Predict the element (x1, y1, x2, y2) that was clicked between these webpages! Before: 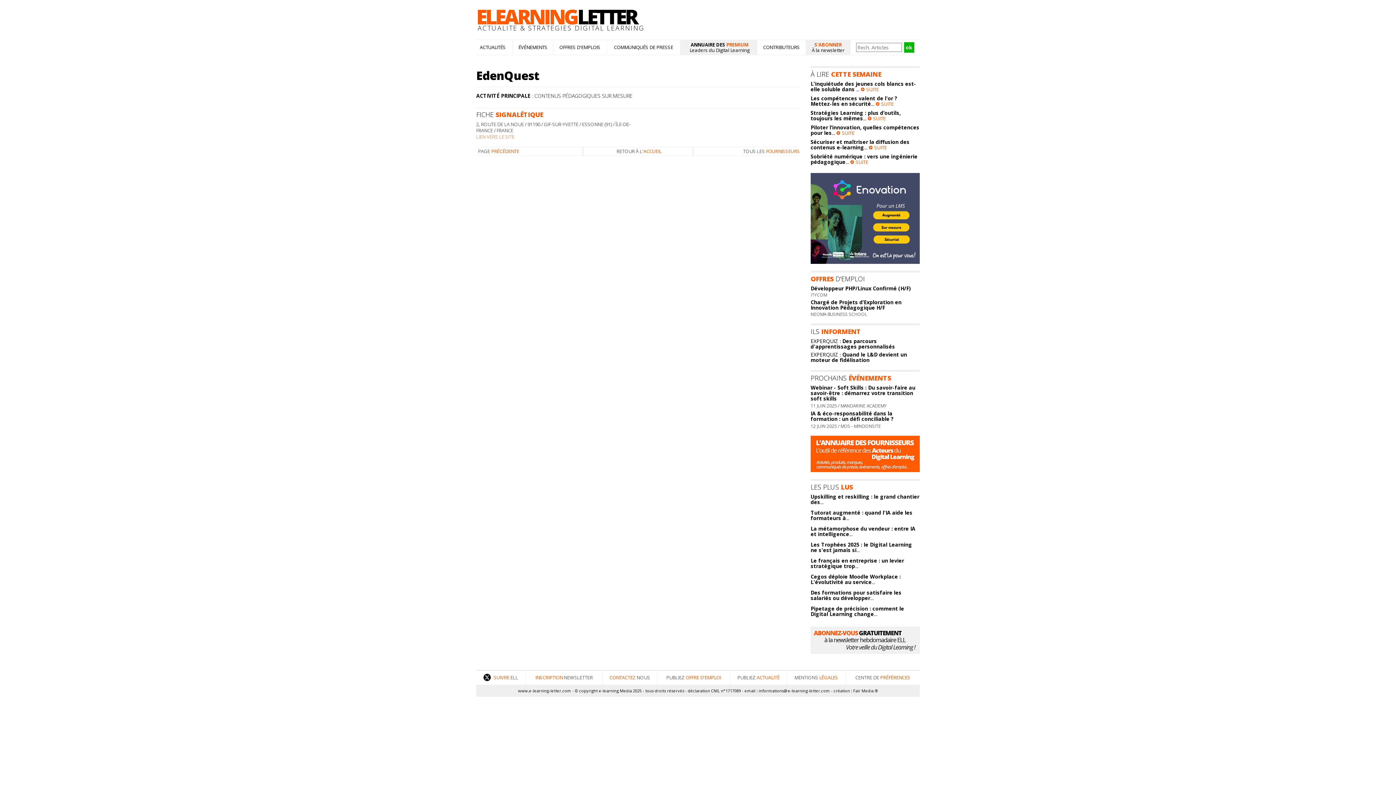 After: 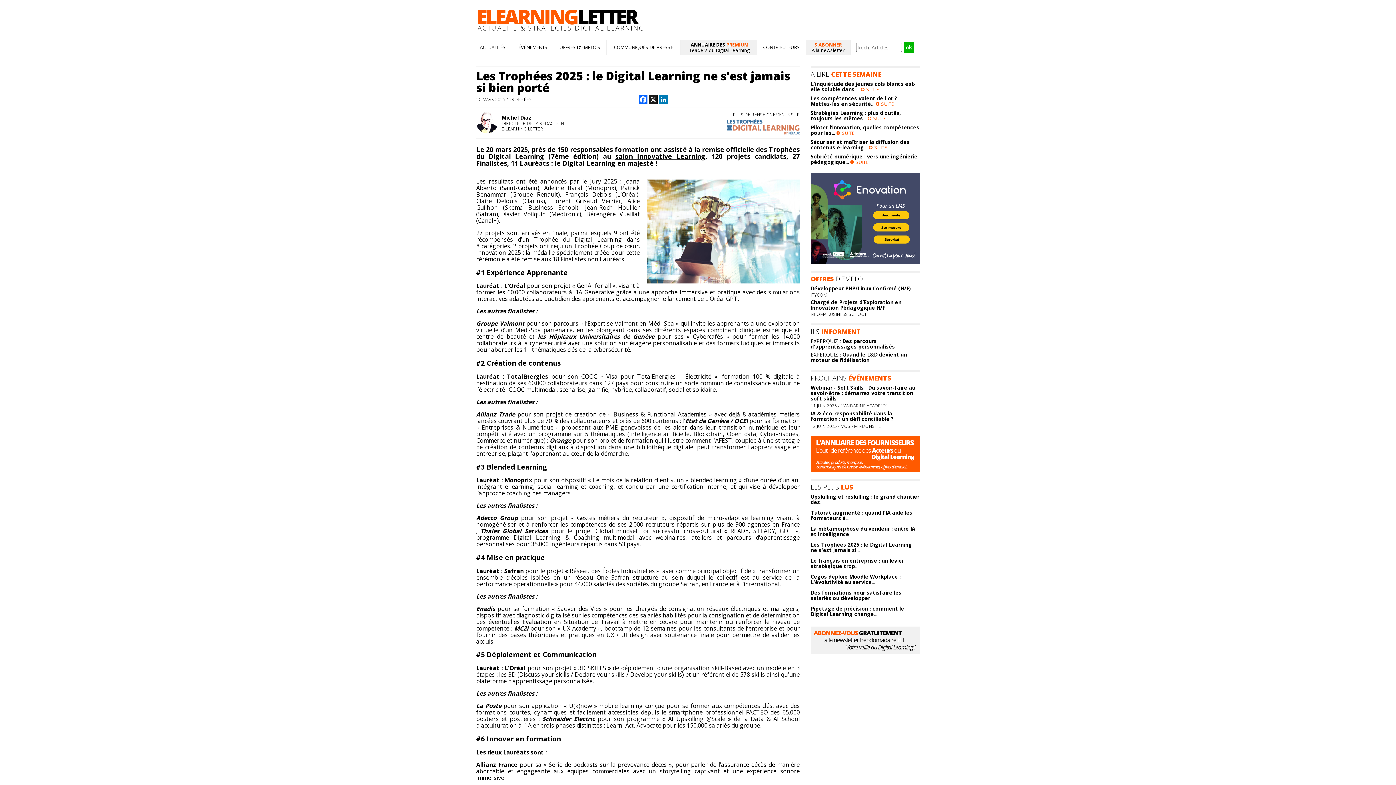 Action: bbox: (810, 541, 912, 553) label: Les Trophées 2025 : le Digital Learning ne s'est jamais si